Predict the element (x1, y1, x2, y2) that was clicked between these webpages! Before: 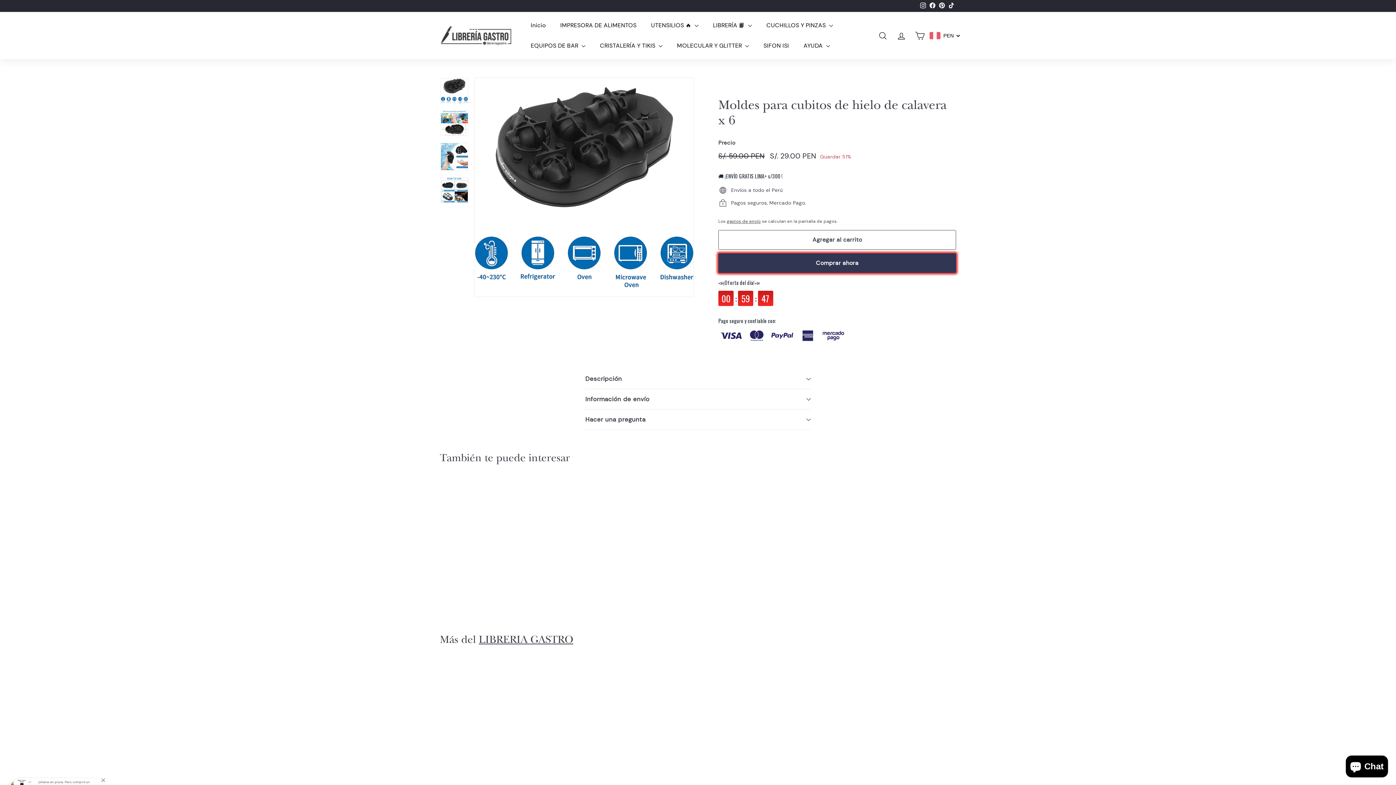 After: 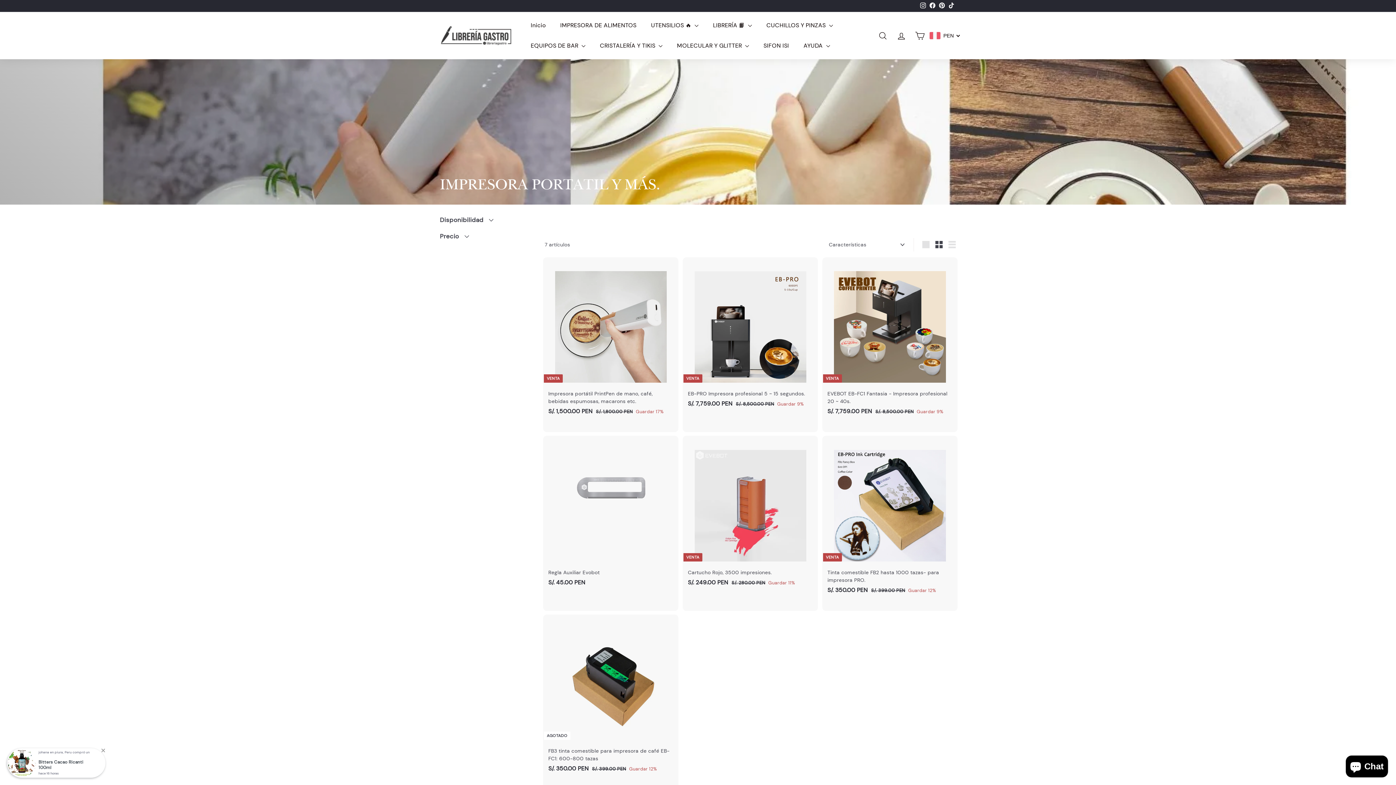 Action: label: IMPRESORA DE ALIMENTOS bbox: (553, 15, 643, 35)